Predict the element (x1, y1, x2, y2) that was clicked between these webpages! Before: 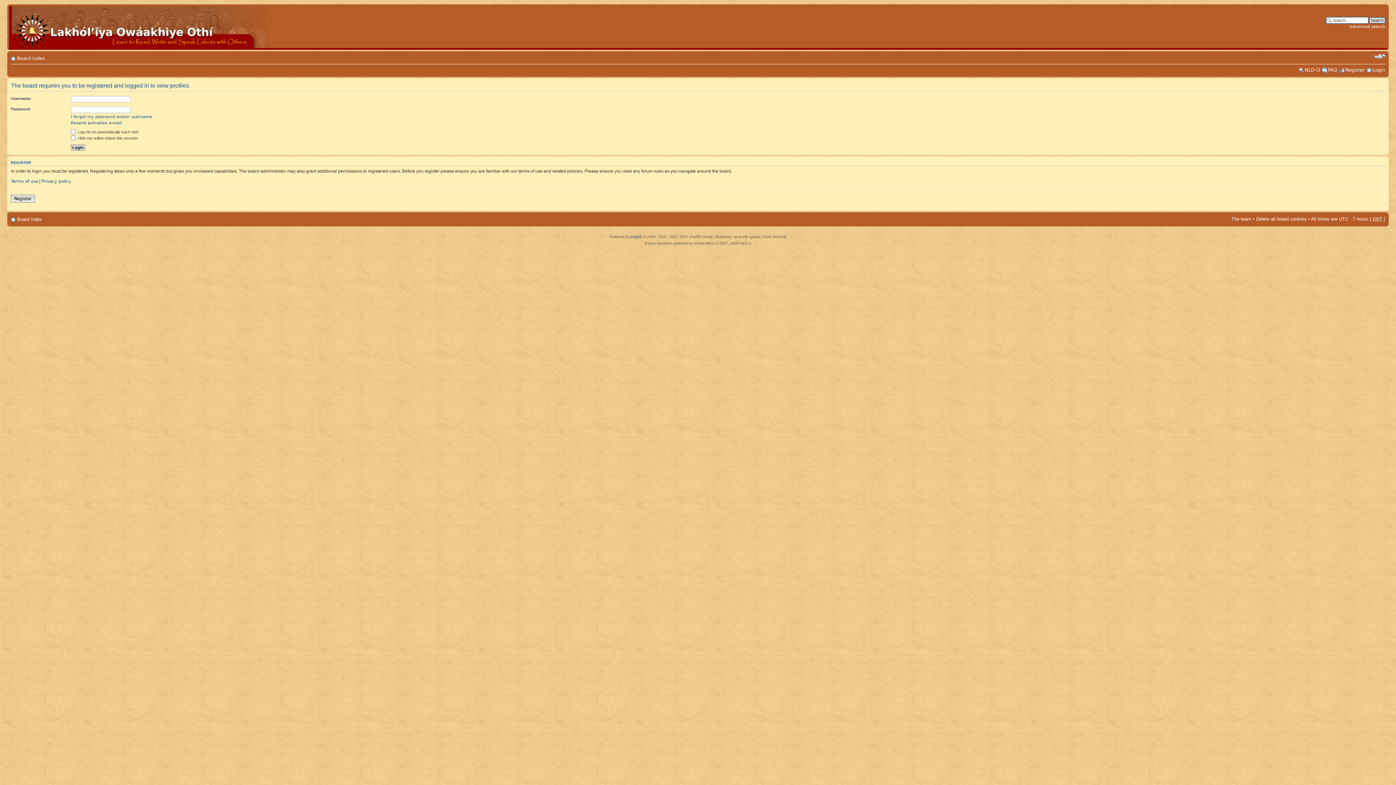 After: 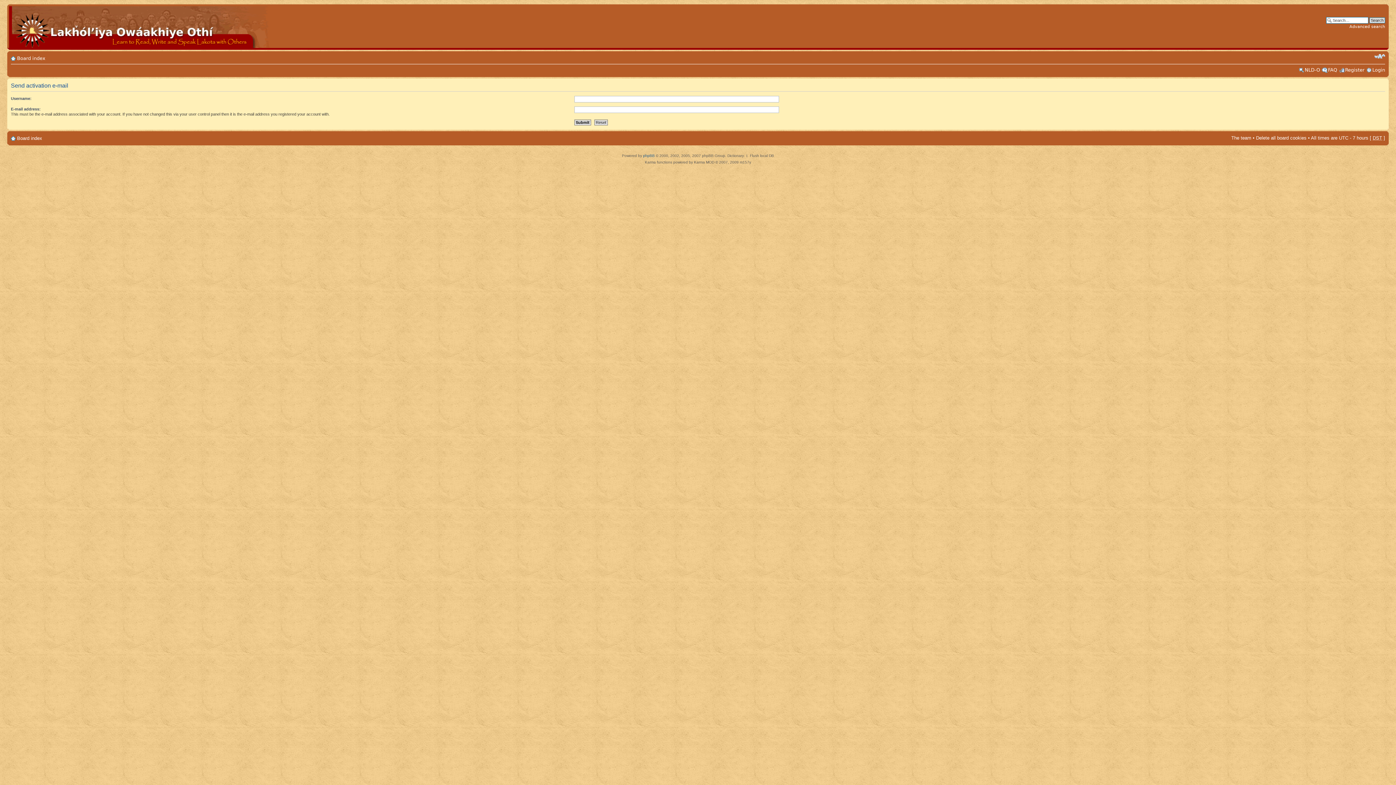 Action: label: Resend activation e-mail bbox: (70, 120, 121, 125)